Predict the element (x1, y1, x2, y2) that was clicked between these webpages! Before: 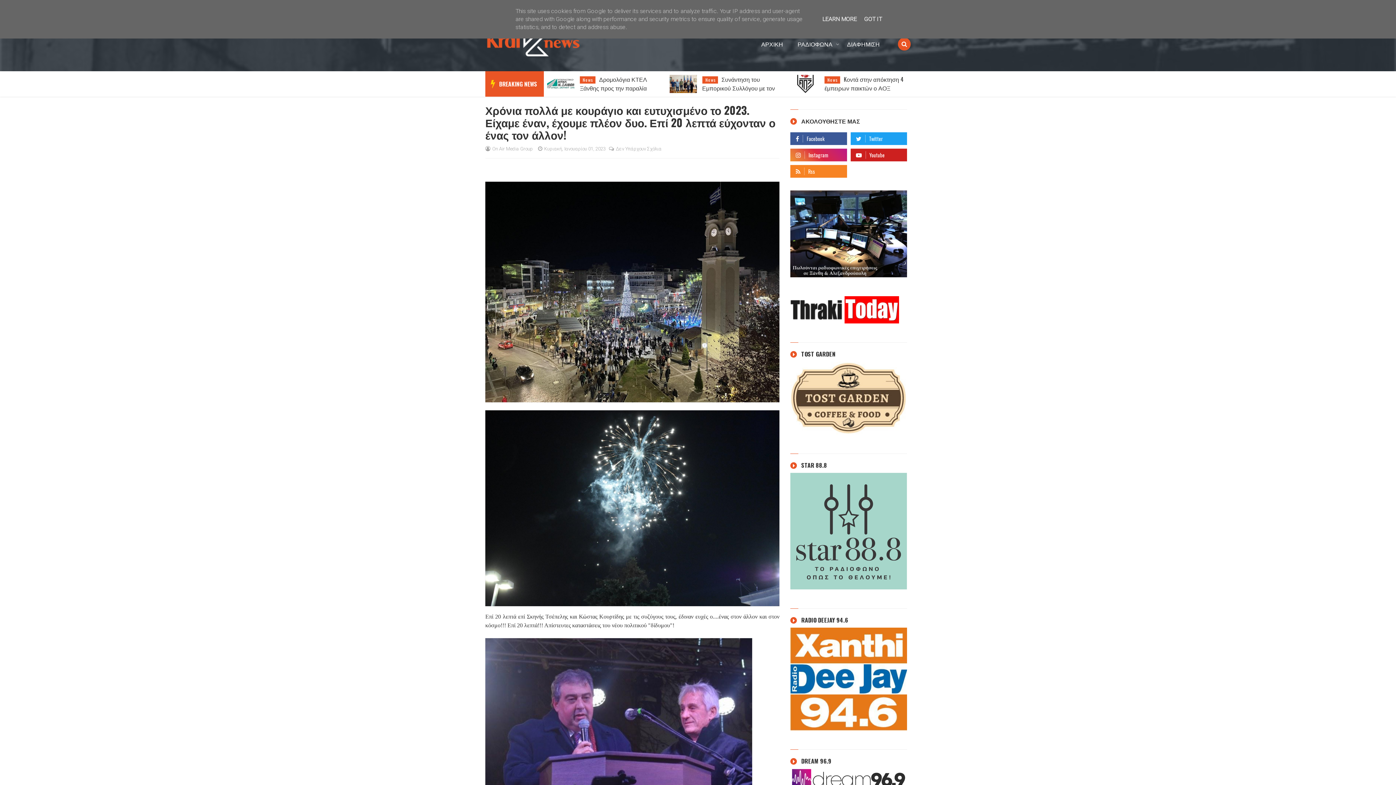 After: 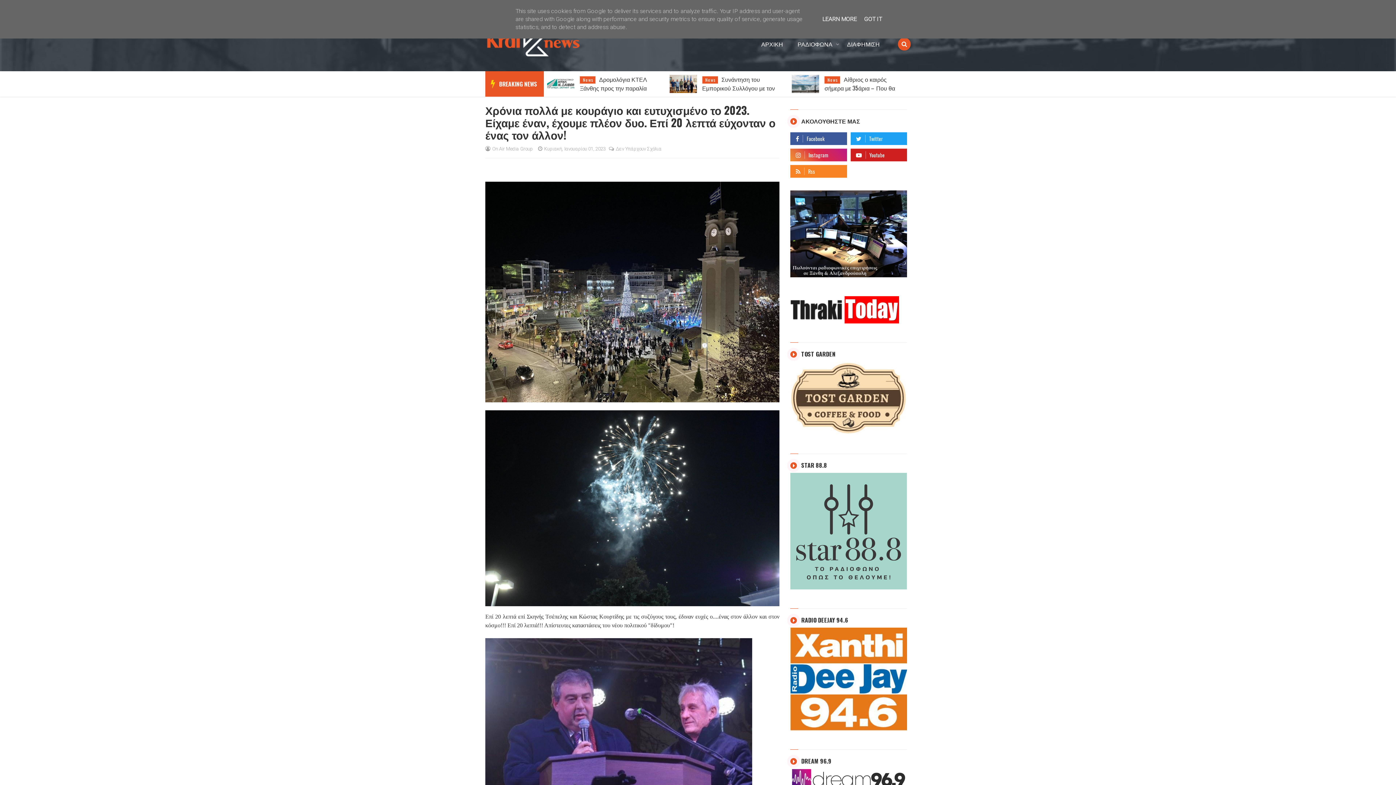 Action: bbox: (544, 145, 605, 152) label: Κυριακή, Ιανουαρίου 01, 2023